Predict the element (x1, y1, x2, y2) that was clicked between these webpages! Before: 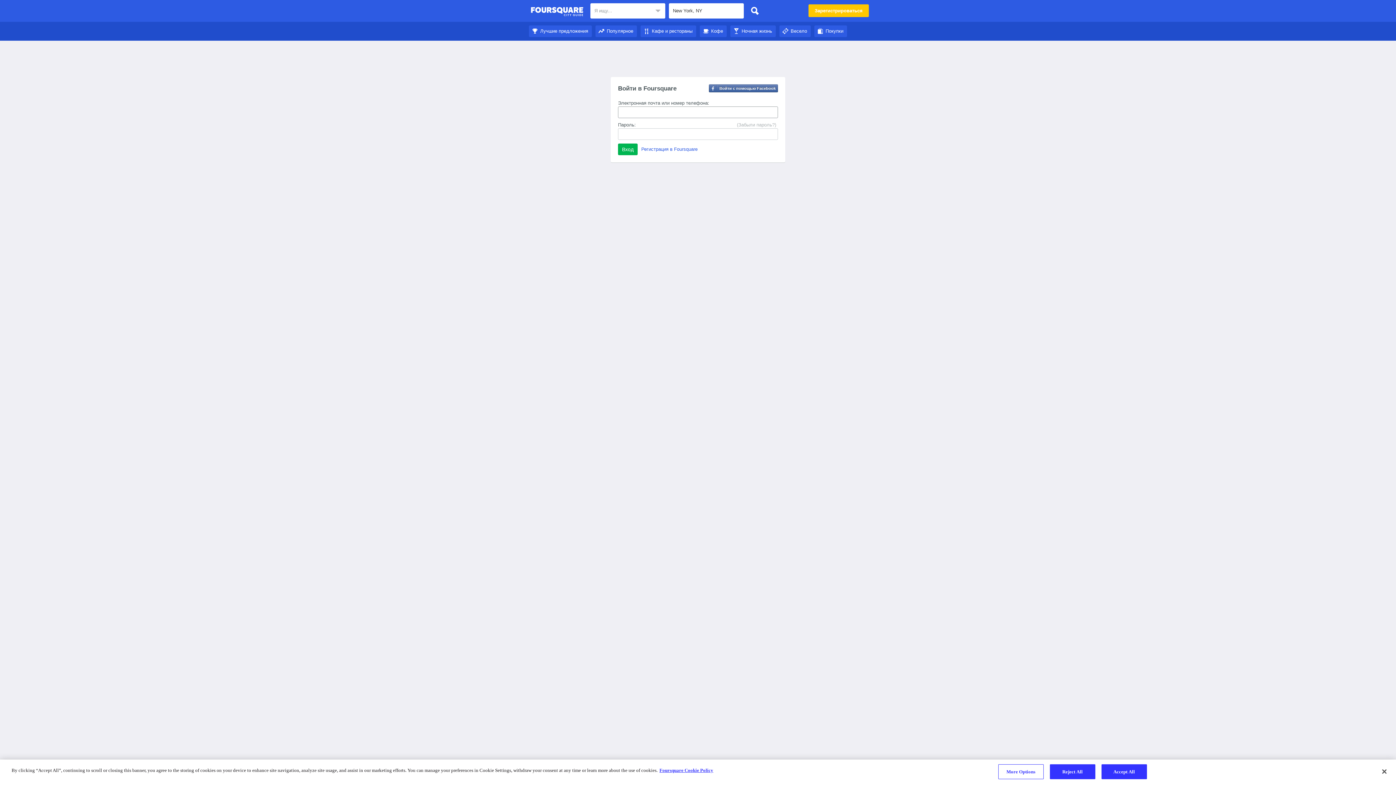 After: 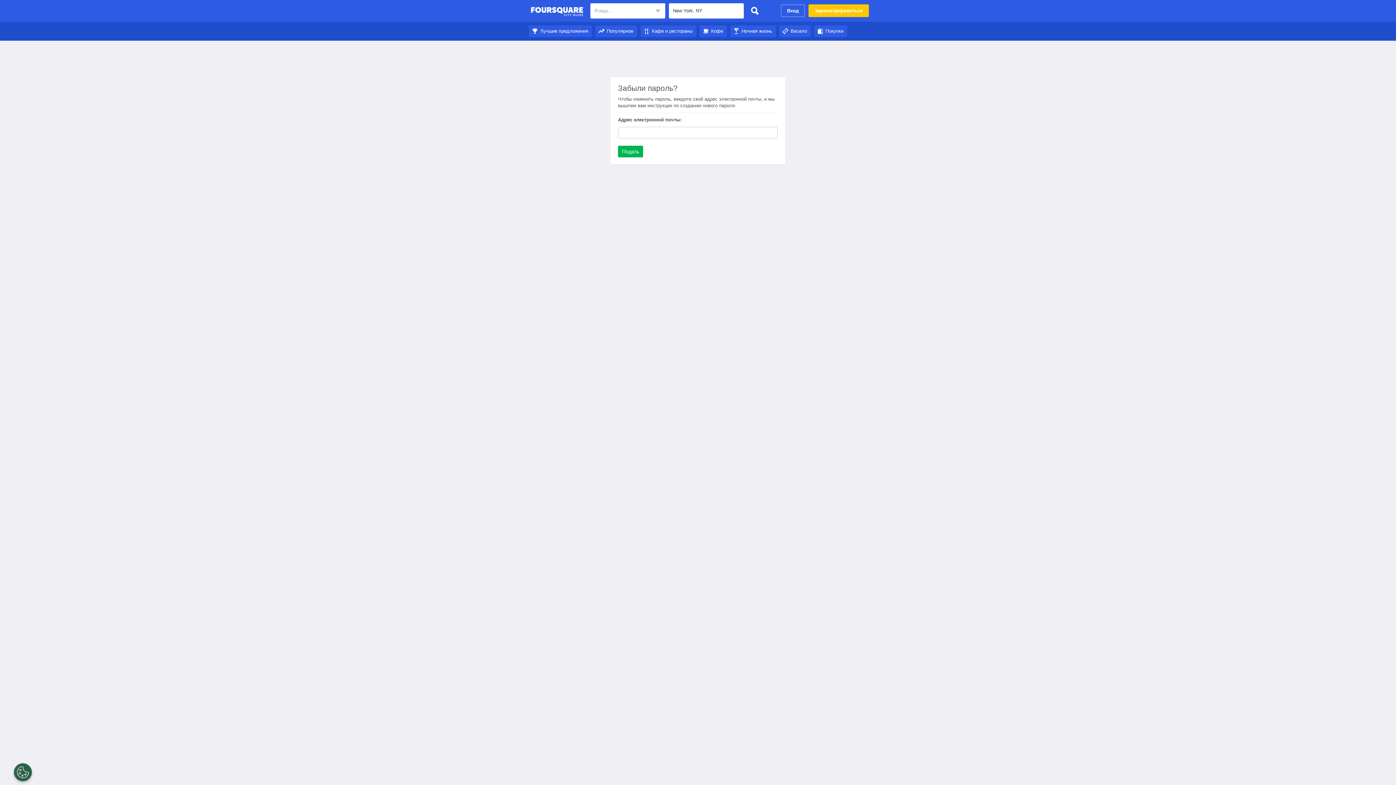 Action: label: (Забыли пароль?) bbox: (737, 121, 776, 128)